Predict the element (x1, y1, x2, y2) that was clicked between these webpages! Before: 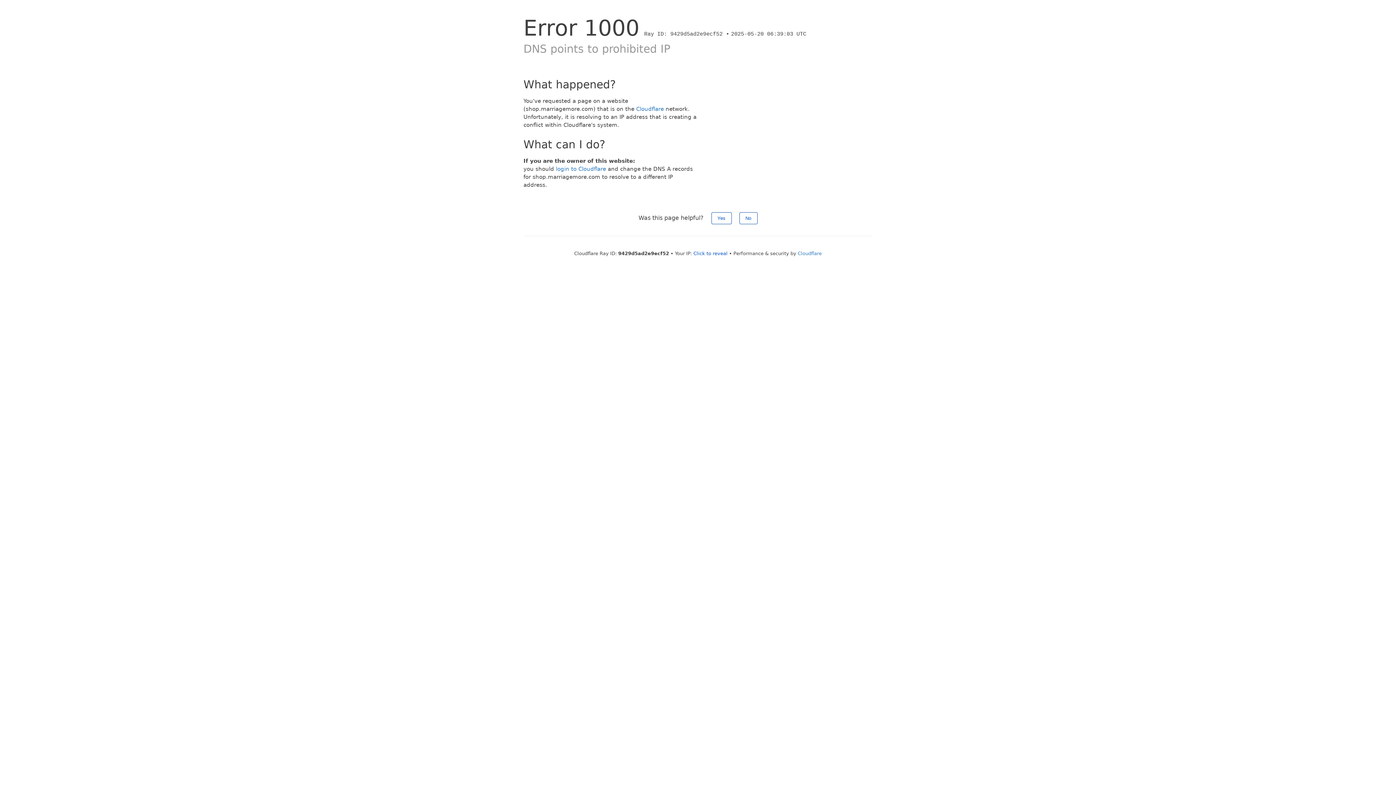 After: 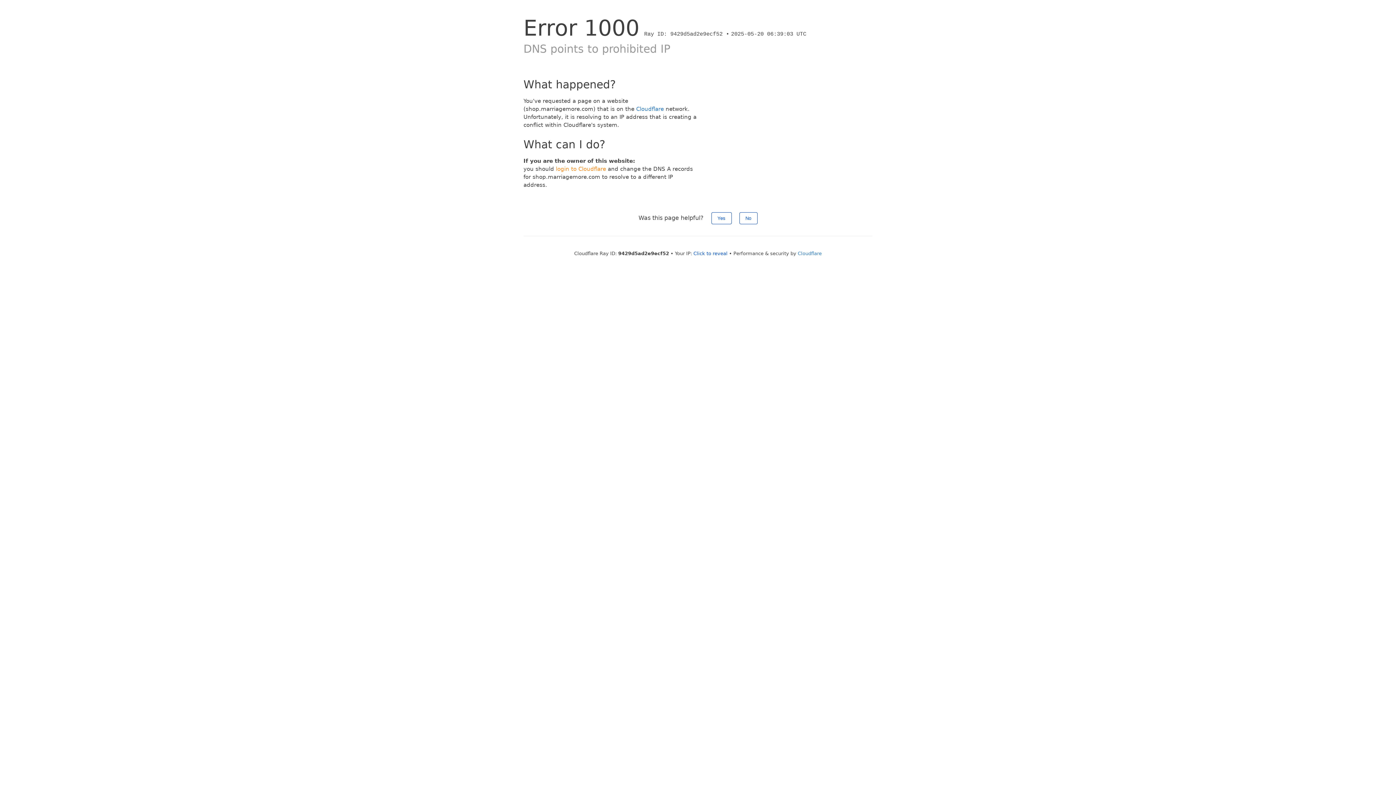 Action: bbox: (556, 165, 606, 172) label: login to Cloudflare